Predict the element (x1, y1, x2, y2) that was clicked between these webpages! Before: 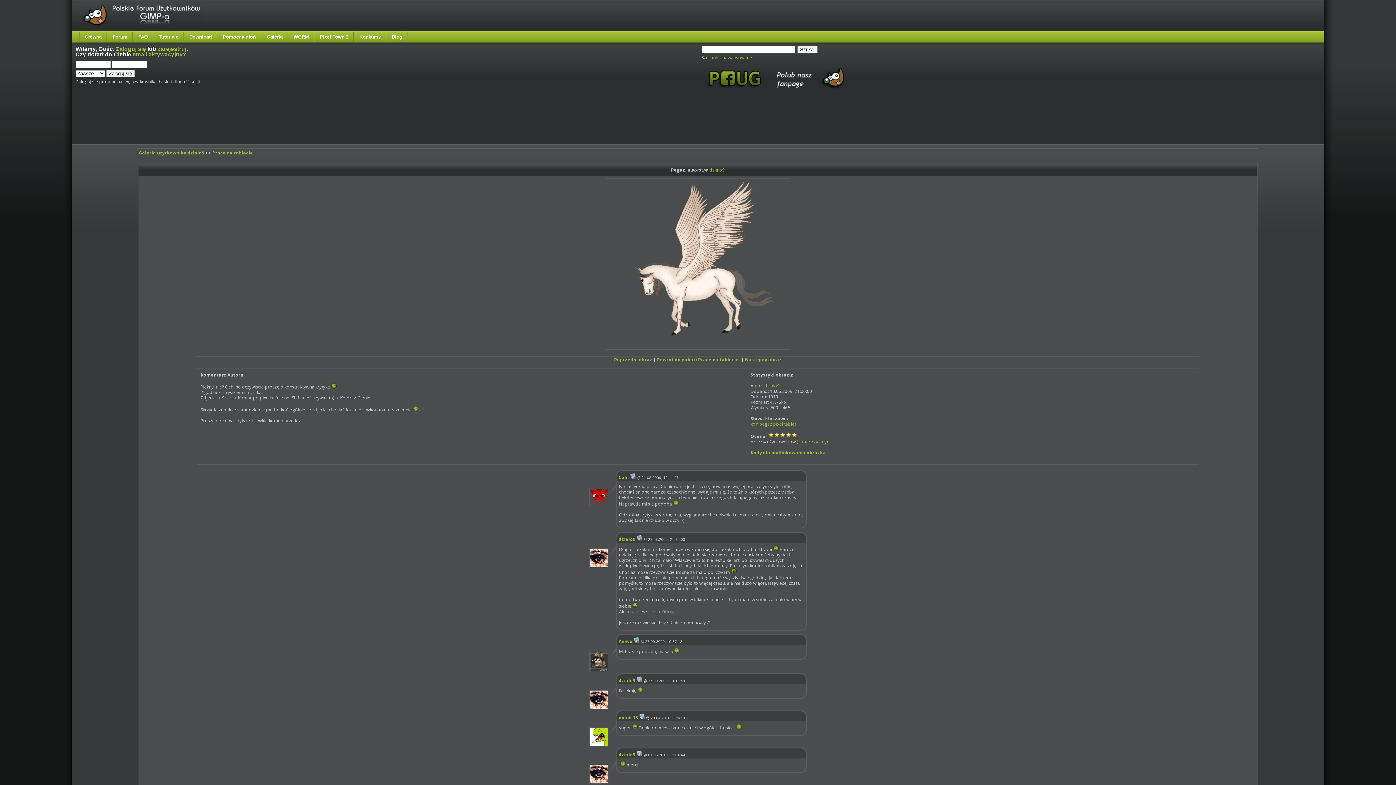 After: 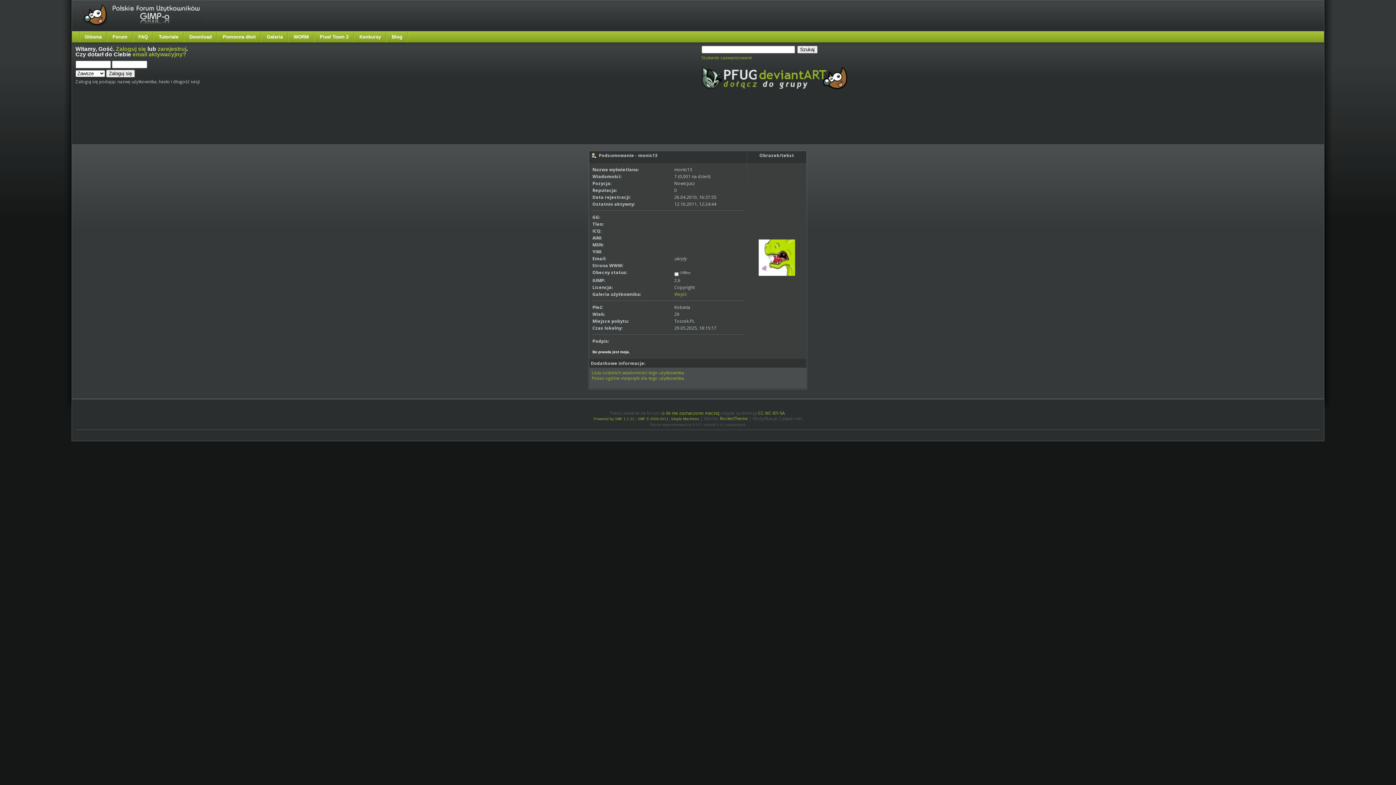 Action: label: monis13 bbox: (618, 714, 638, 720)